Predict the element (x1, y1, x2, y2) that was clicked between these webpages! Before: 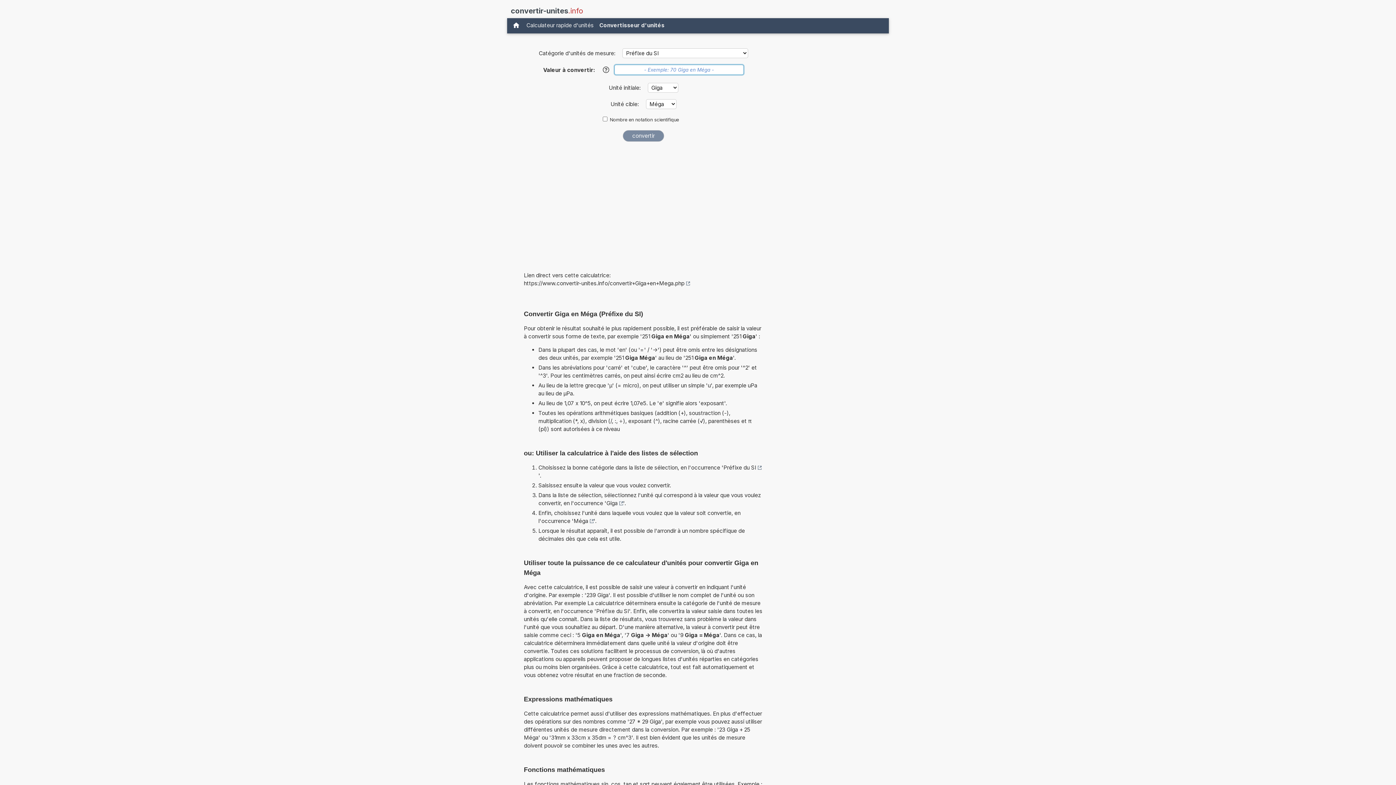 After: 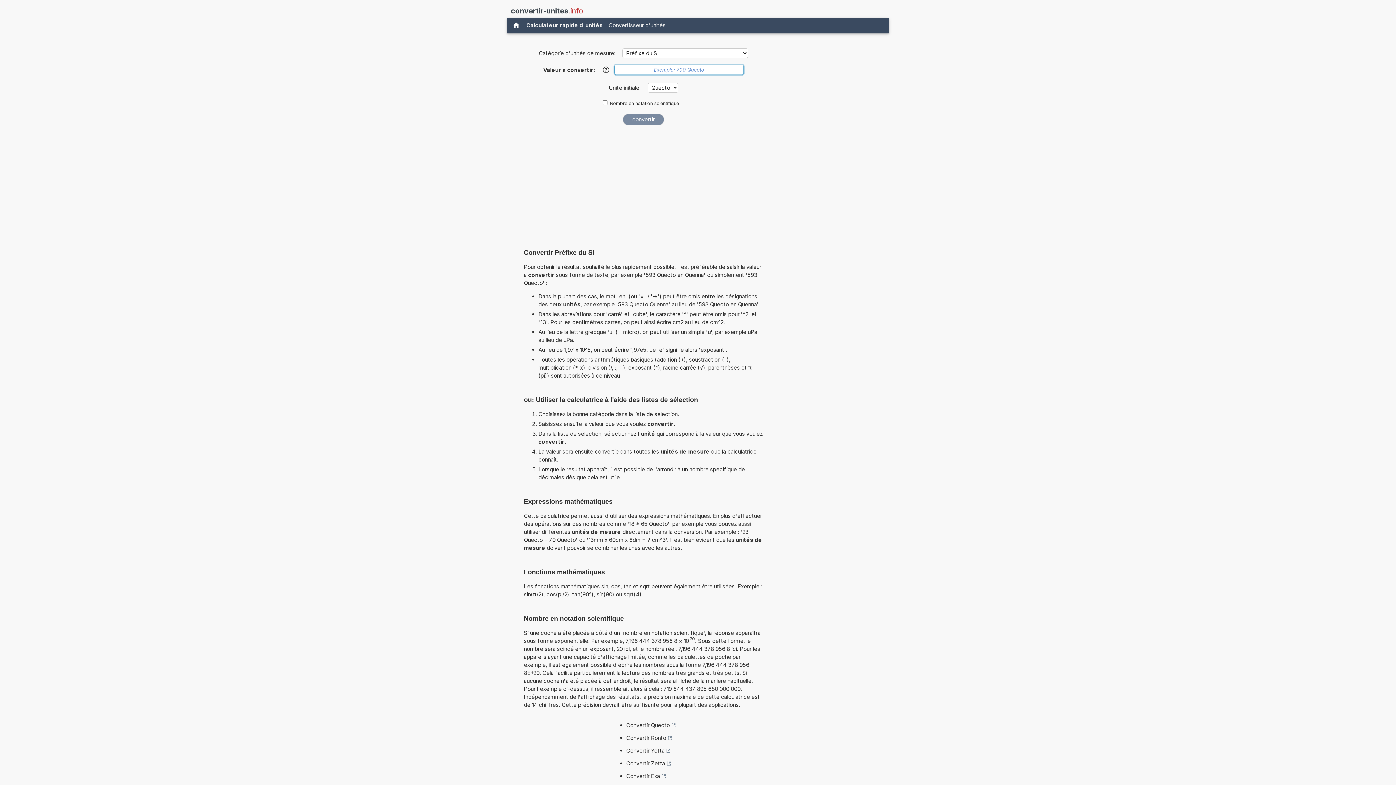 Action: bbox: (723, 463, 761, 471) label: Préfixe du SI